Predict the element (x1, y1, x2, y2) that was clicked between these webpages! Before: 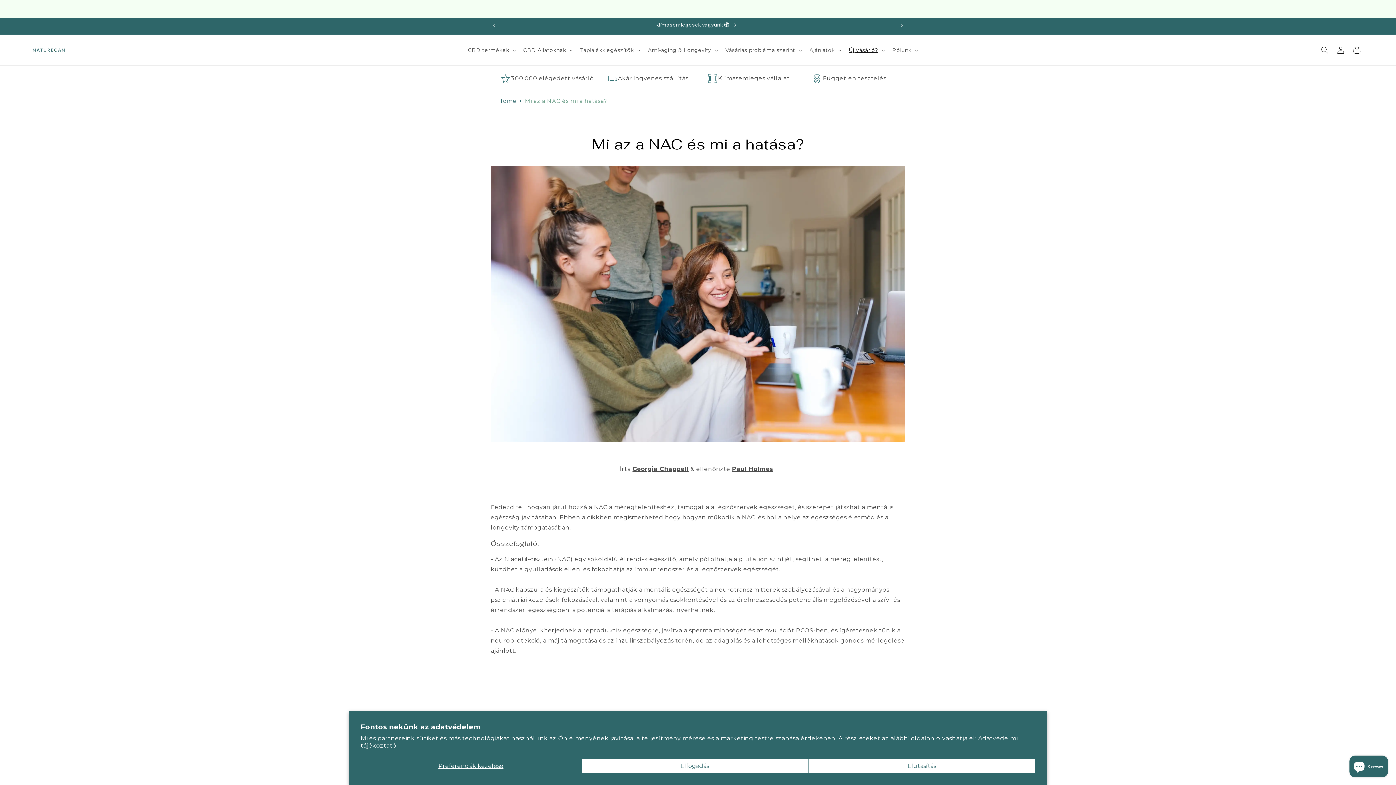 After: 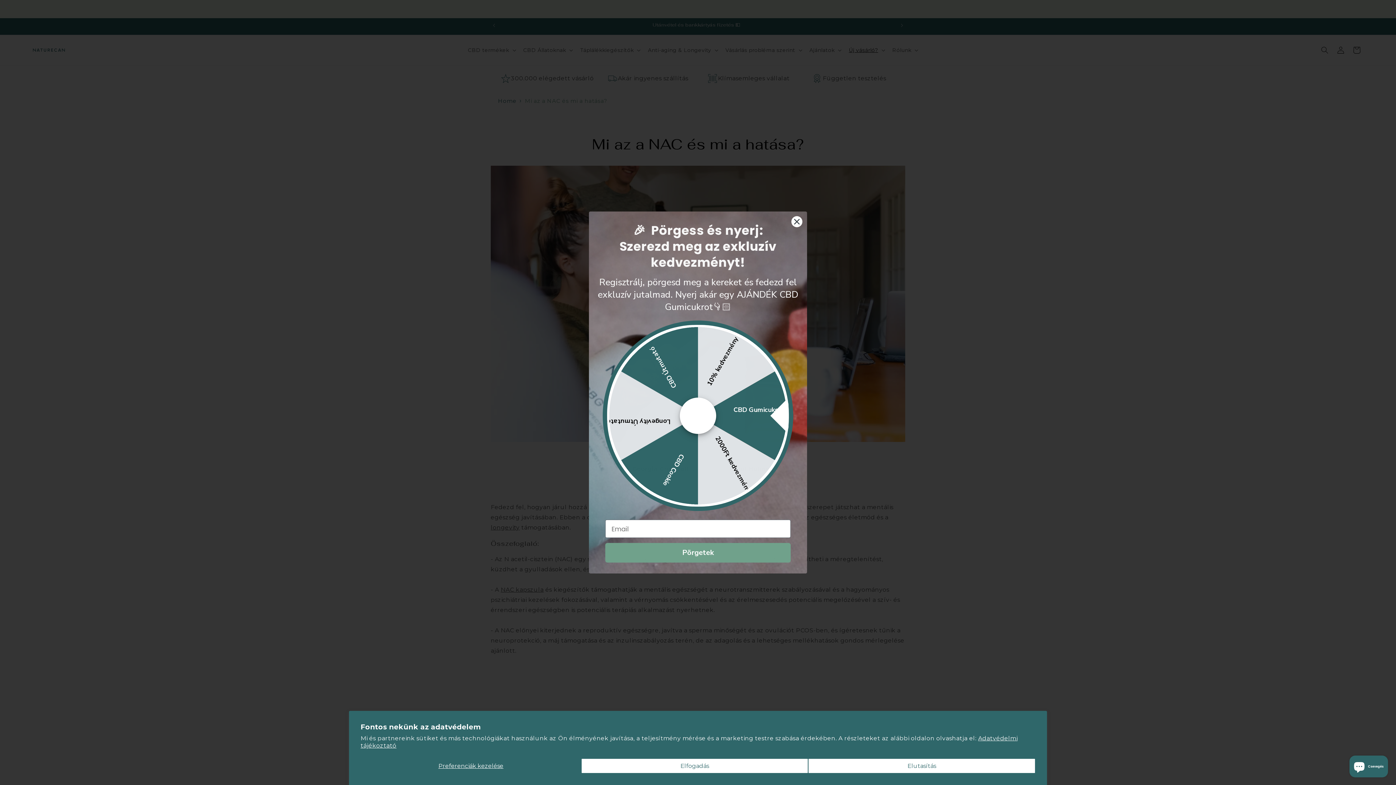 Action: bbox: (632, 465, 688, 472) label: Georgia Chappell